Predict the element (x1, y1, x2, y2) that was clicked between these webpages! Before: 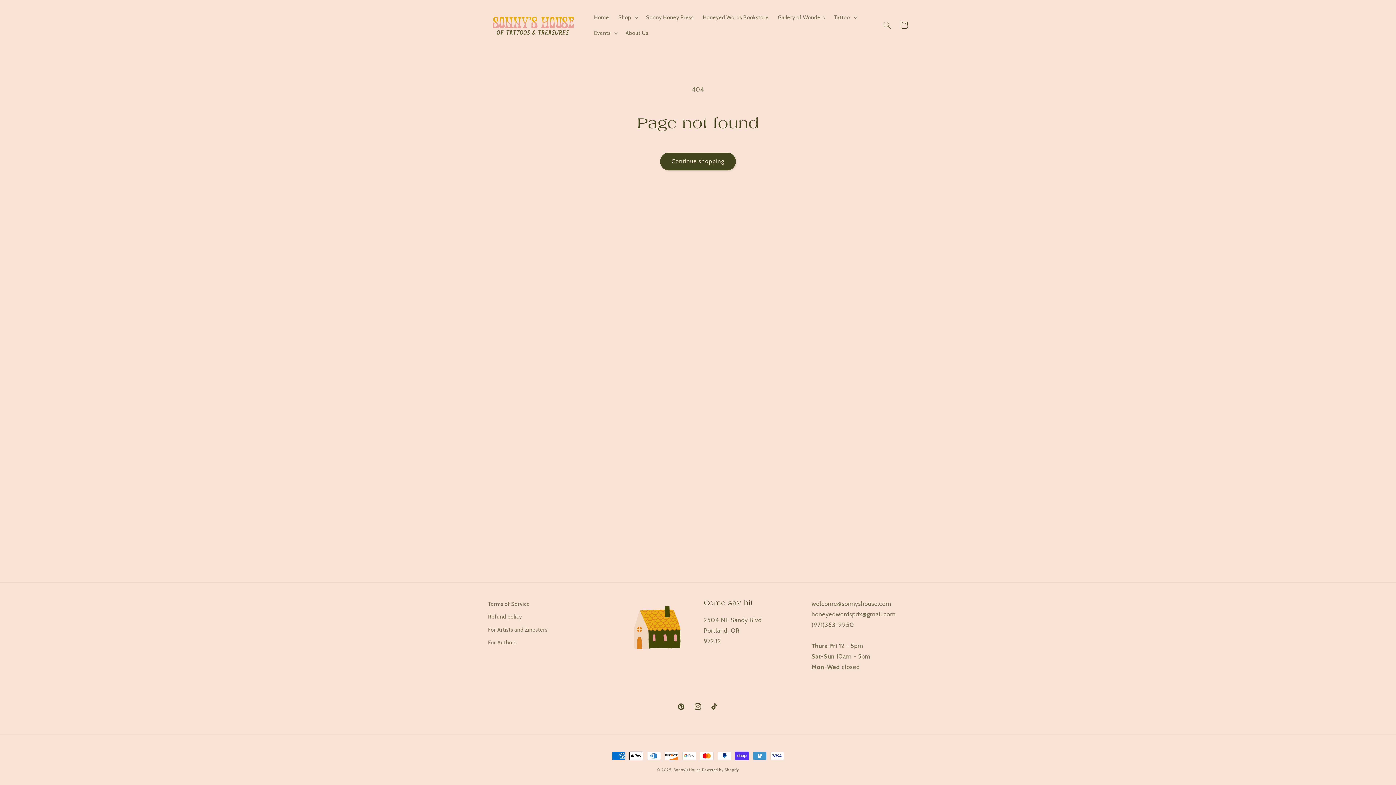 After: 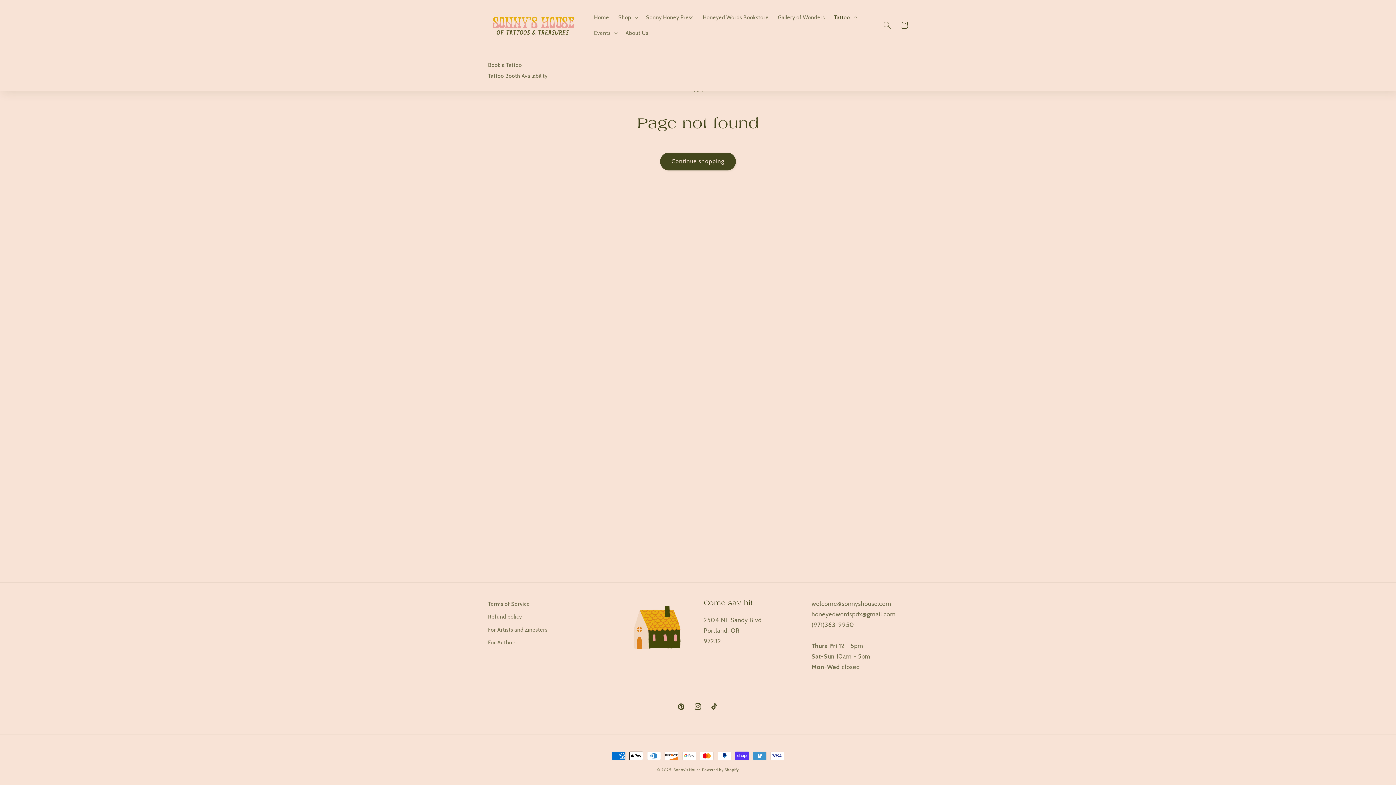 Action: bbox: (829, 9, 860, 25) label: Tattoo